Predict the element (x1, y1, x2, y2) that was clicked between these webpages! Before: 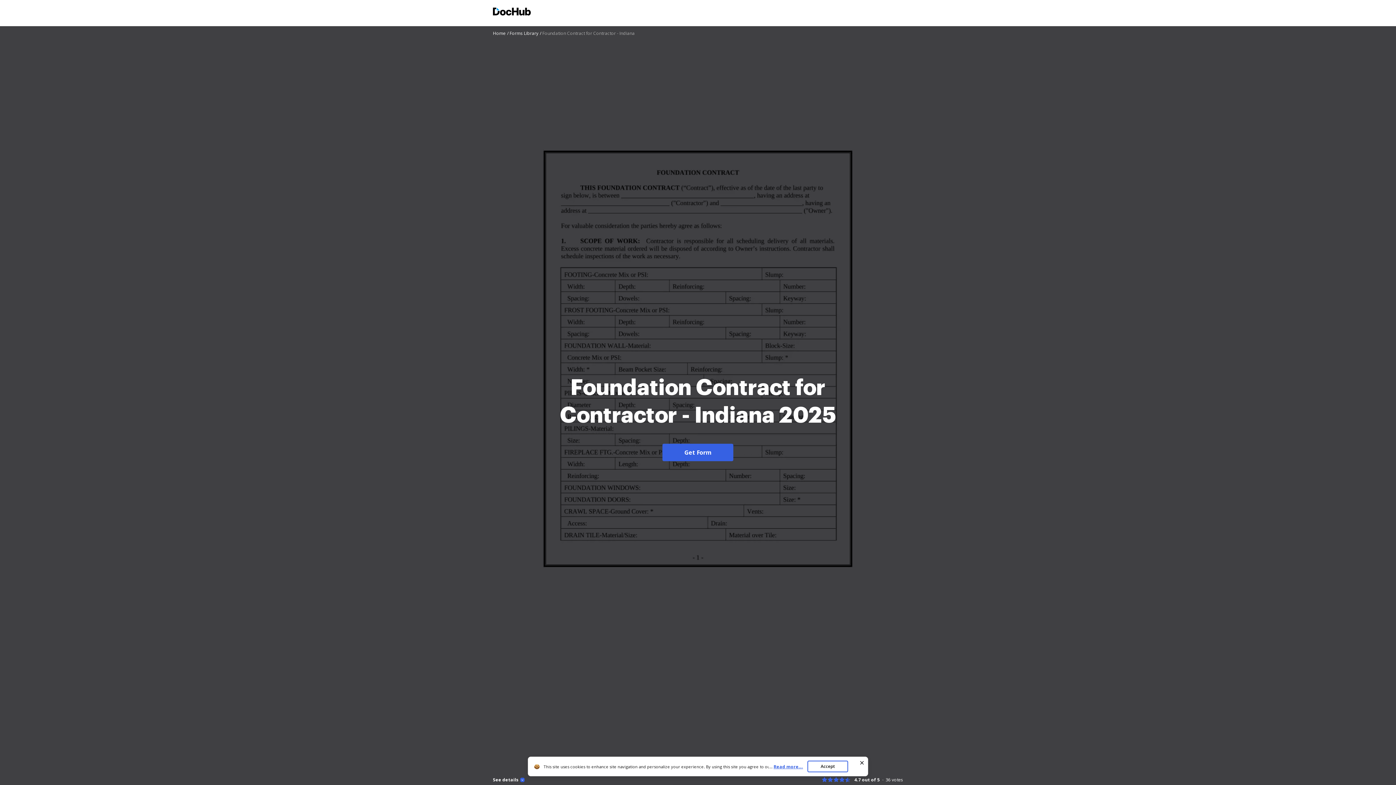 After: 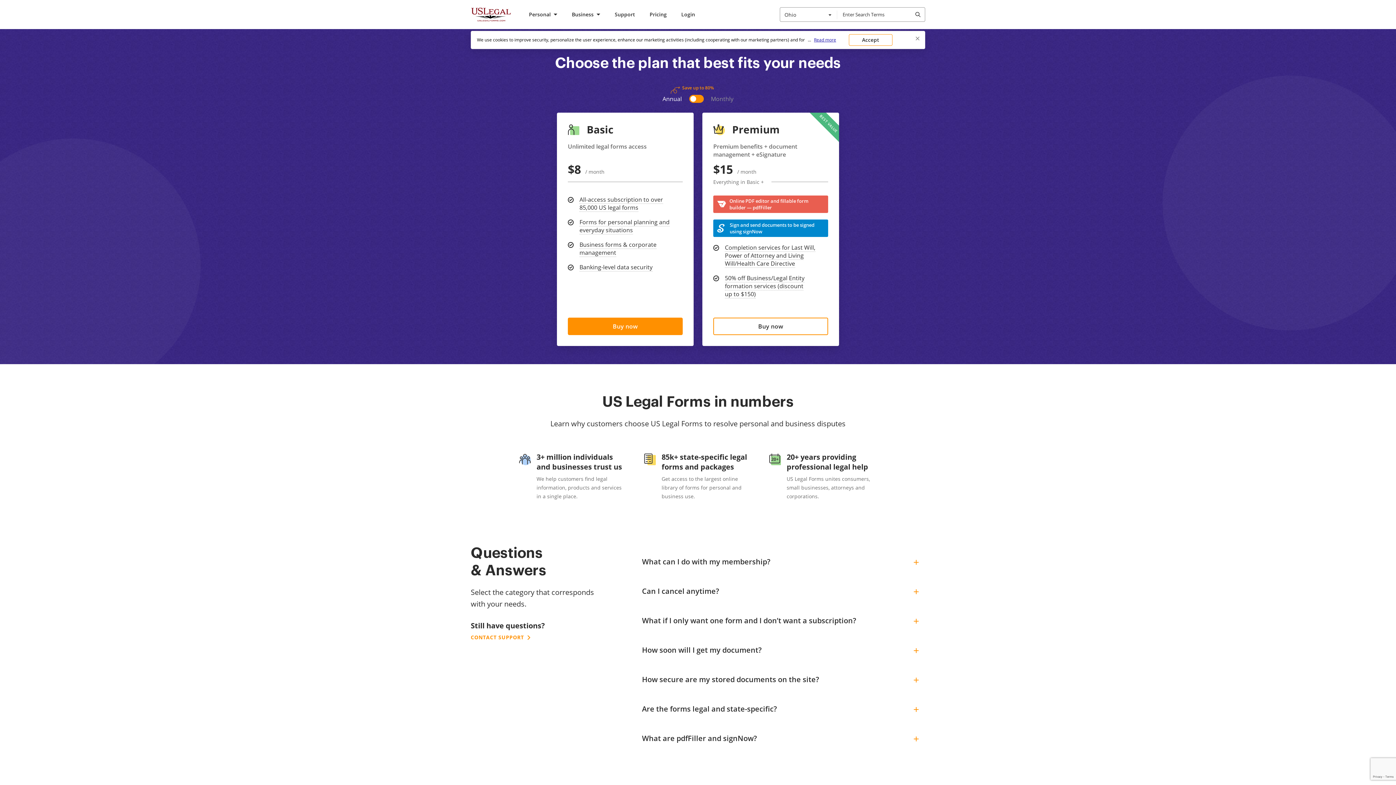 Action: label: Foundation Contract for Contractor - Indiana 2025
Get Form bbox: (544, 374, 851, 473)